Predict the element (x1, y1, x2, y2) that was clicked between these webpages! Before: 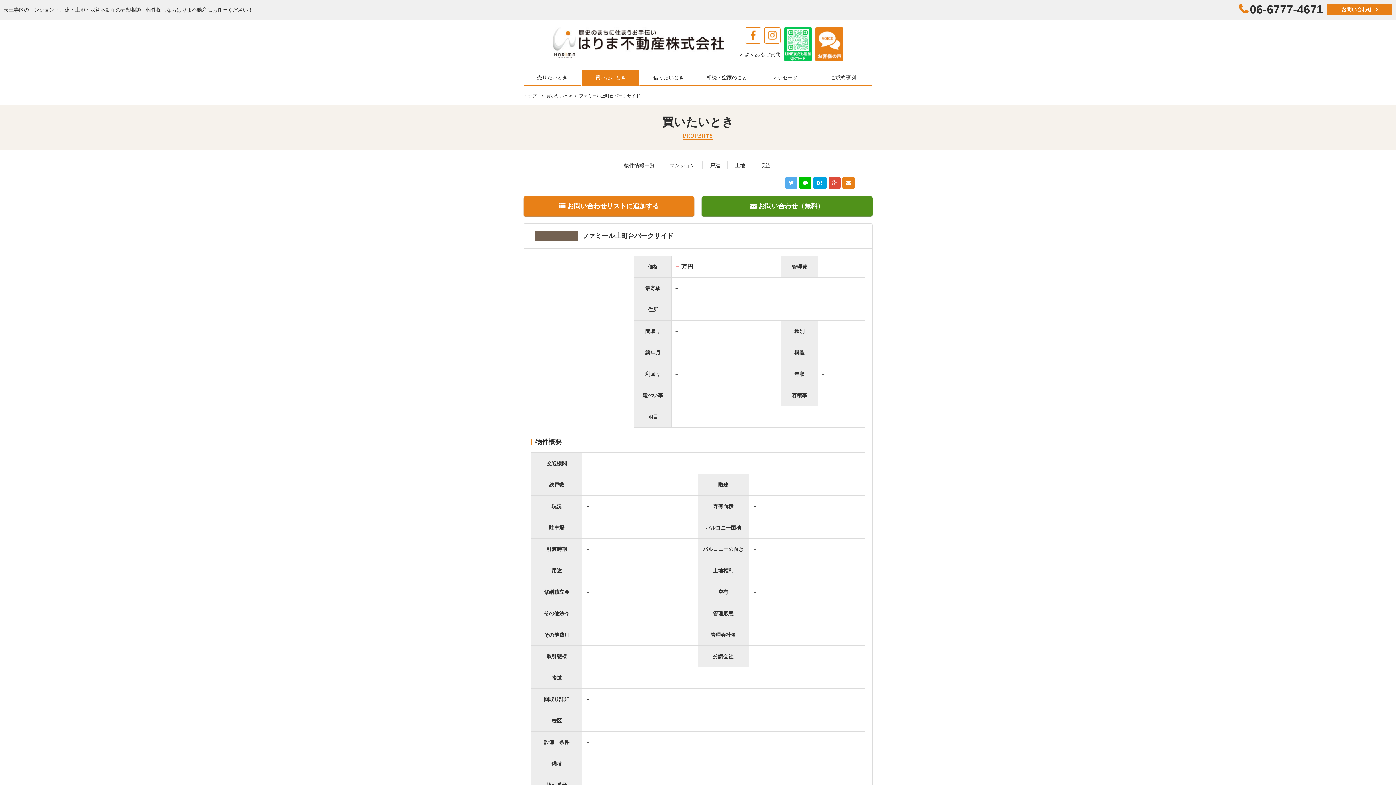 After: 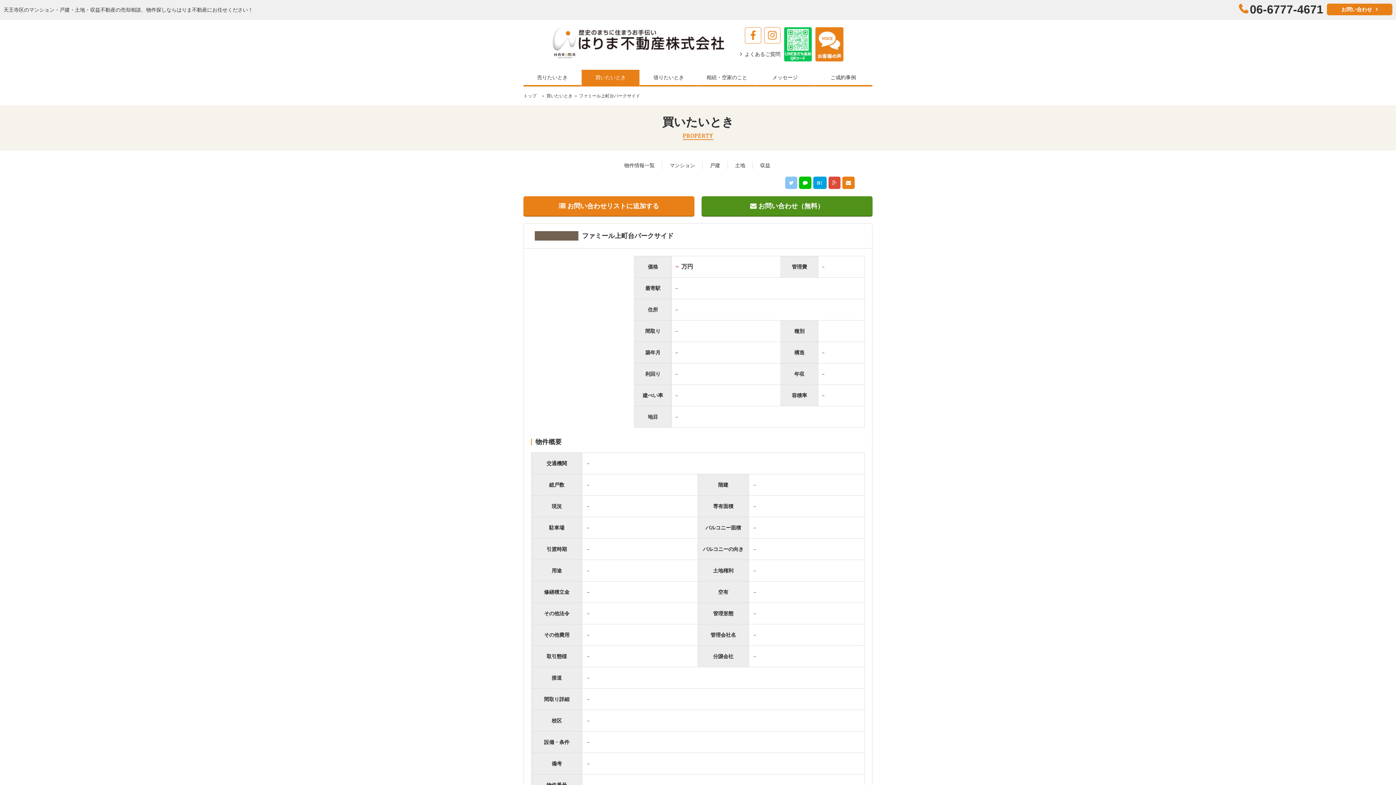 Action: bbox: (785, 180, 797, 185)